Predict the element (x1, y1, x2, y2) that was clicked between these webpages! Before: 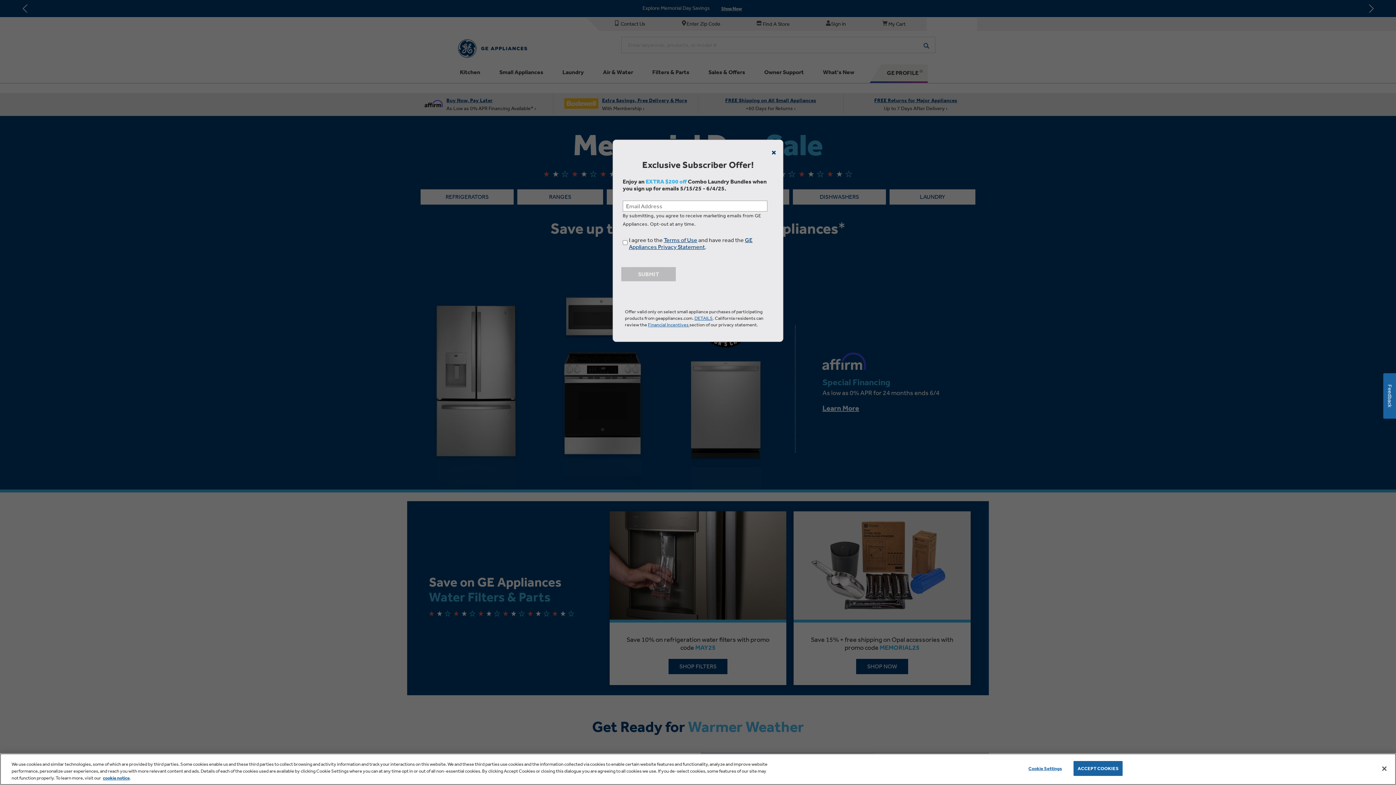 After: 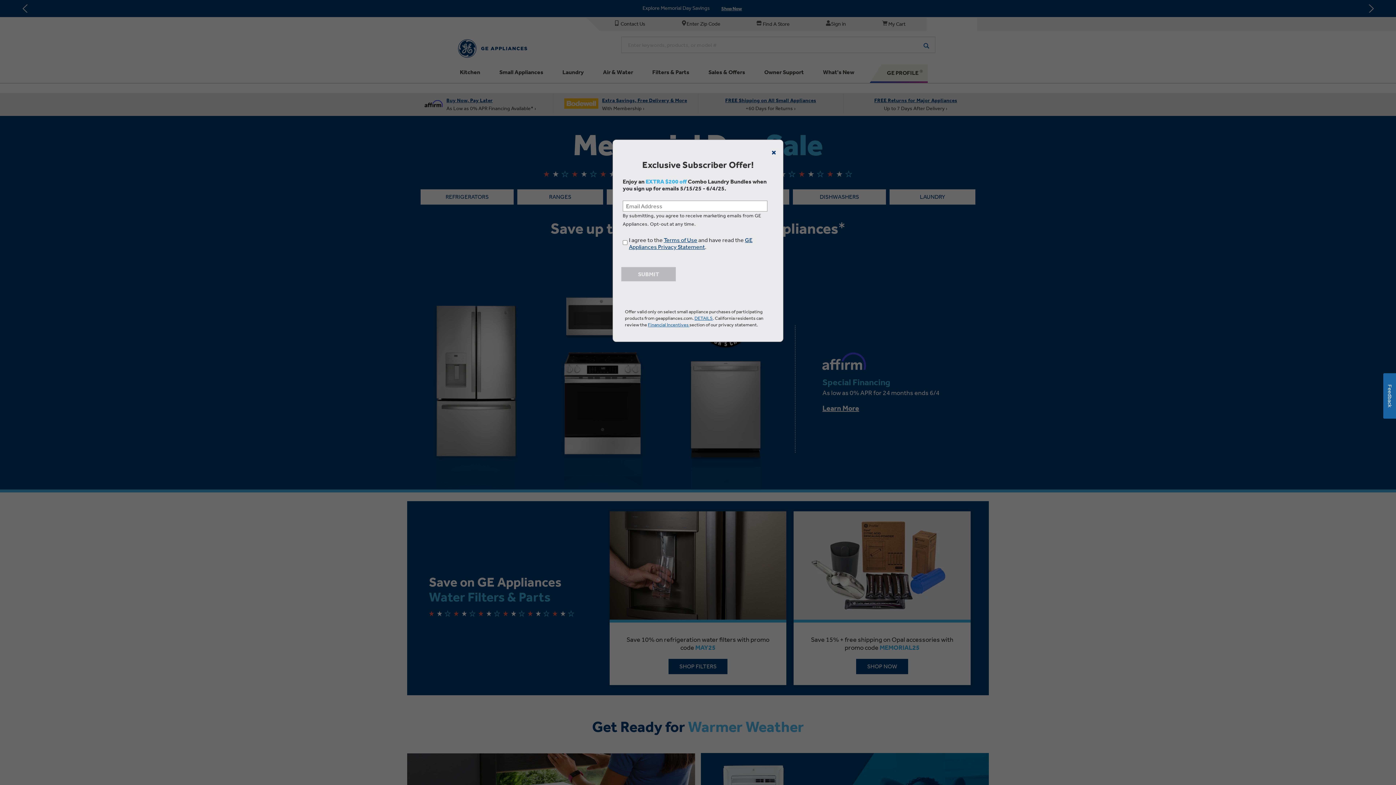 Action: label: Accept Cookies bbox: (1376, 760, 1392, 776)